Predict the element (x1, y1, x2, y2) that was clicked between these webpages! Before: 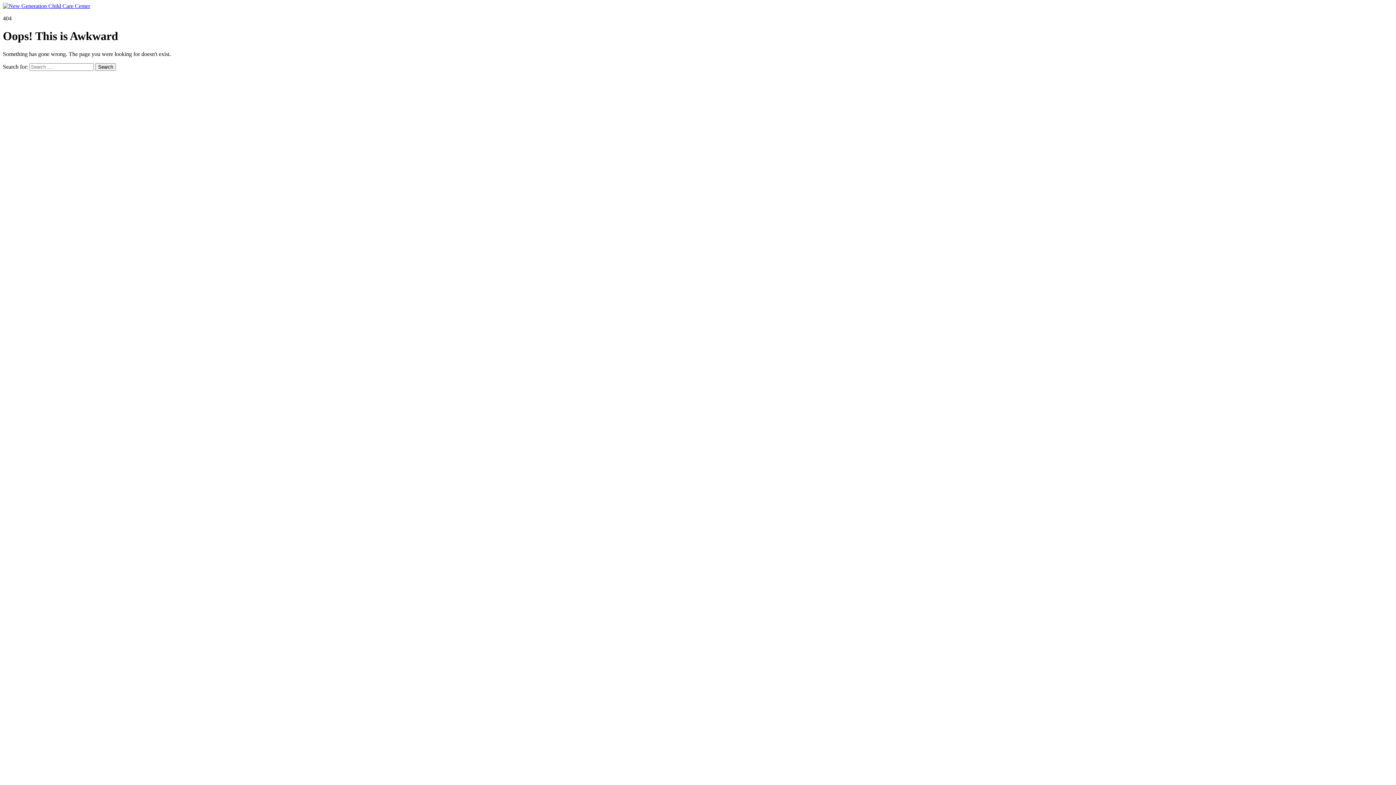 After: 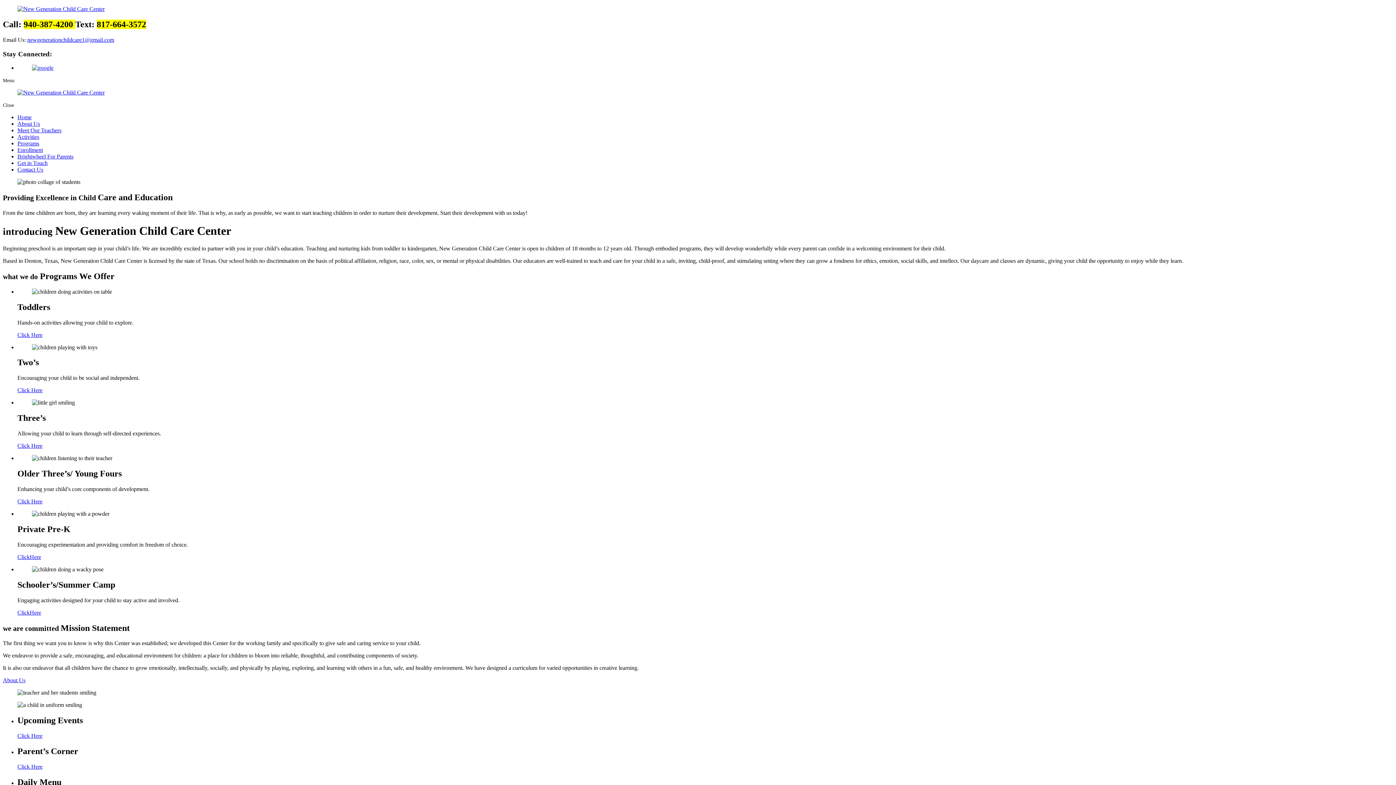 Action: bbox: (2, 2, 90, 9)